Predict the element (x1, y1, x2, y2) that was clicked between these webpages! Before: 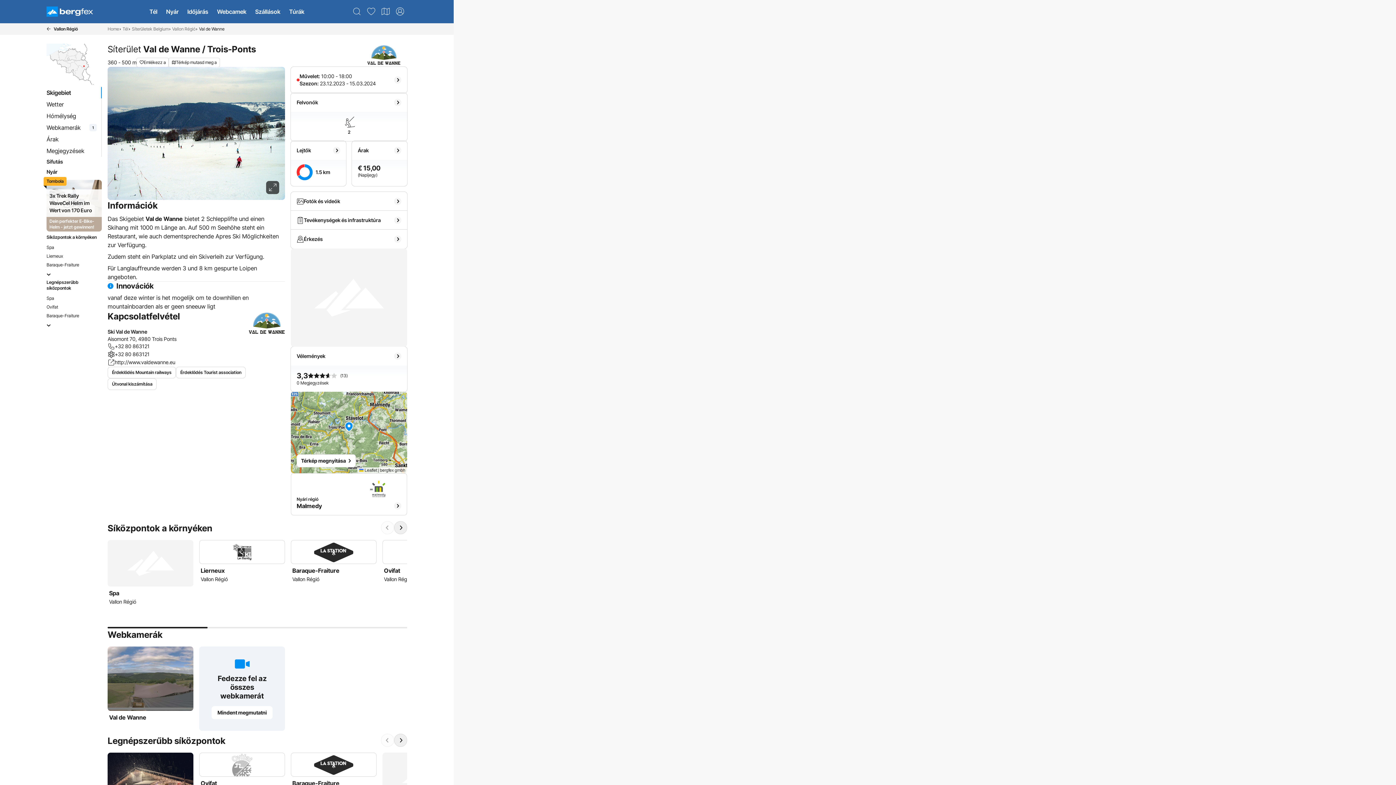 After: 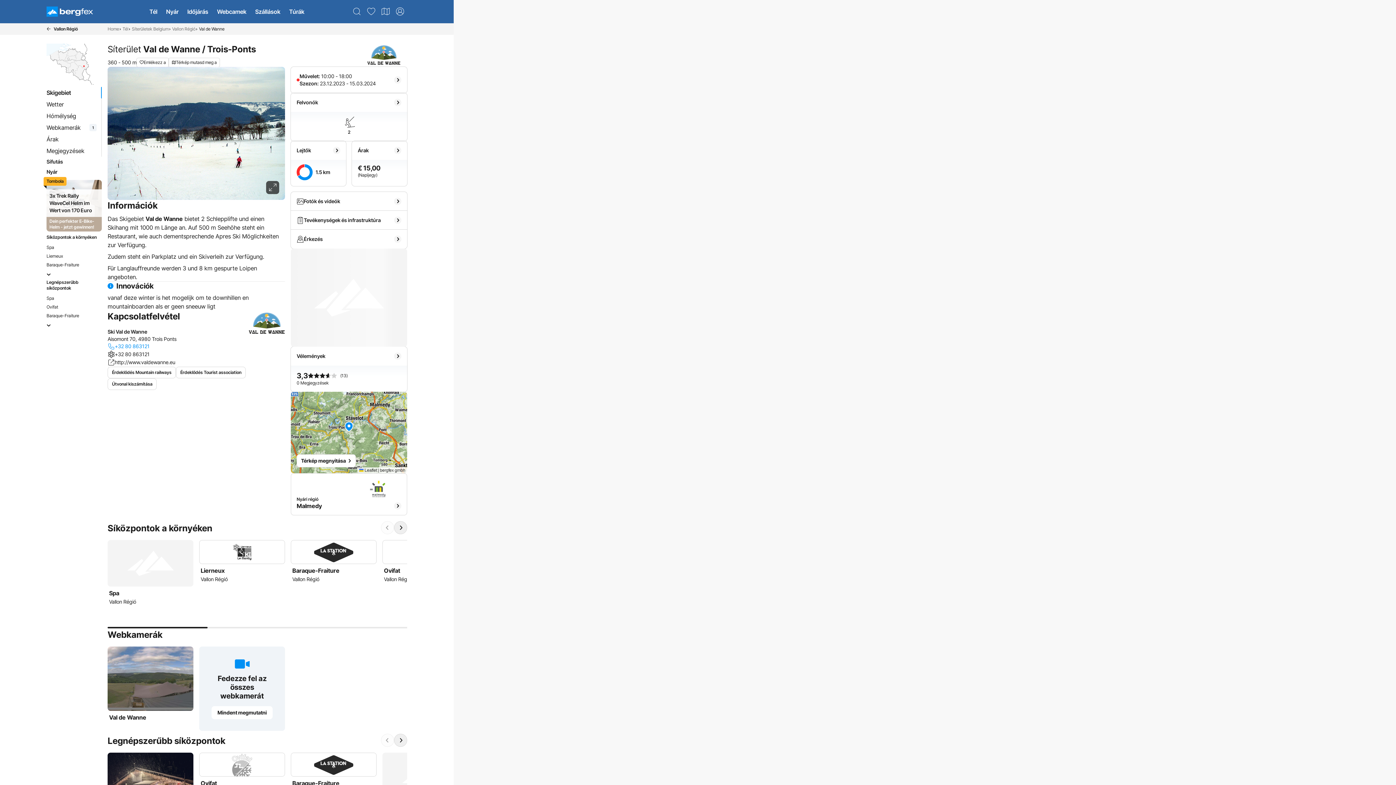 Action: label: +32 80 863121 bbox: (107, 342, 180, 350)